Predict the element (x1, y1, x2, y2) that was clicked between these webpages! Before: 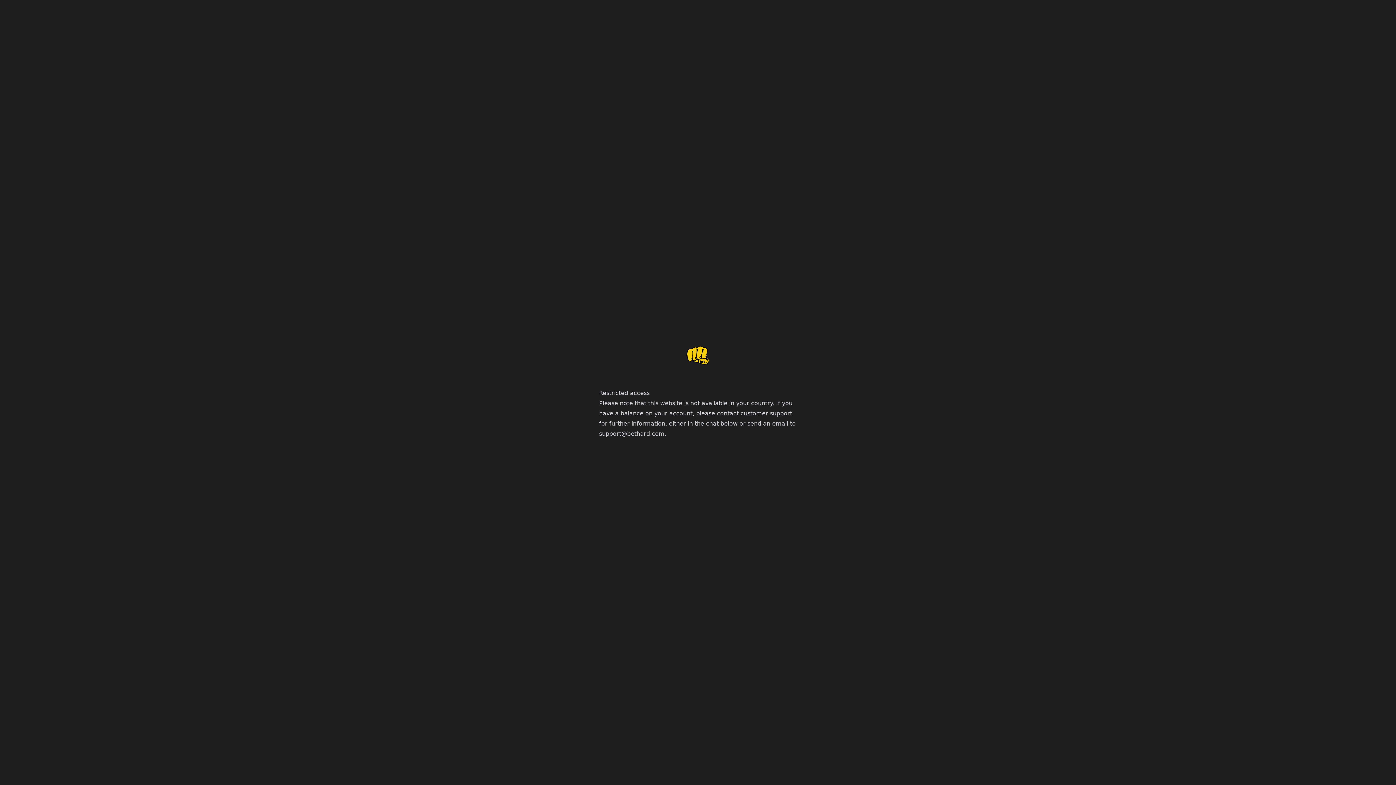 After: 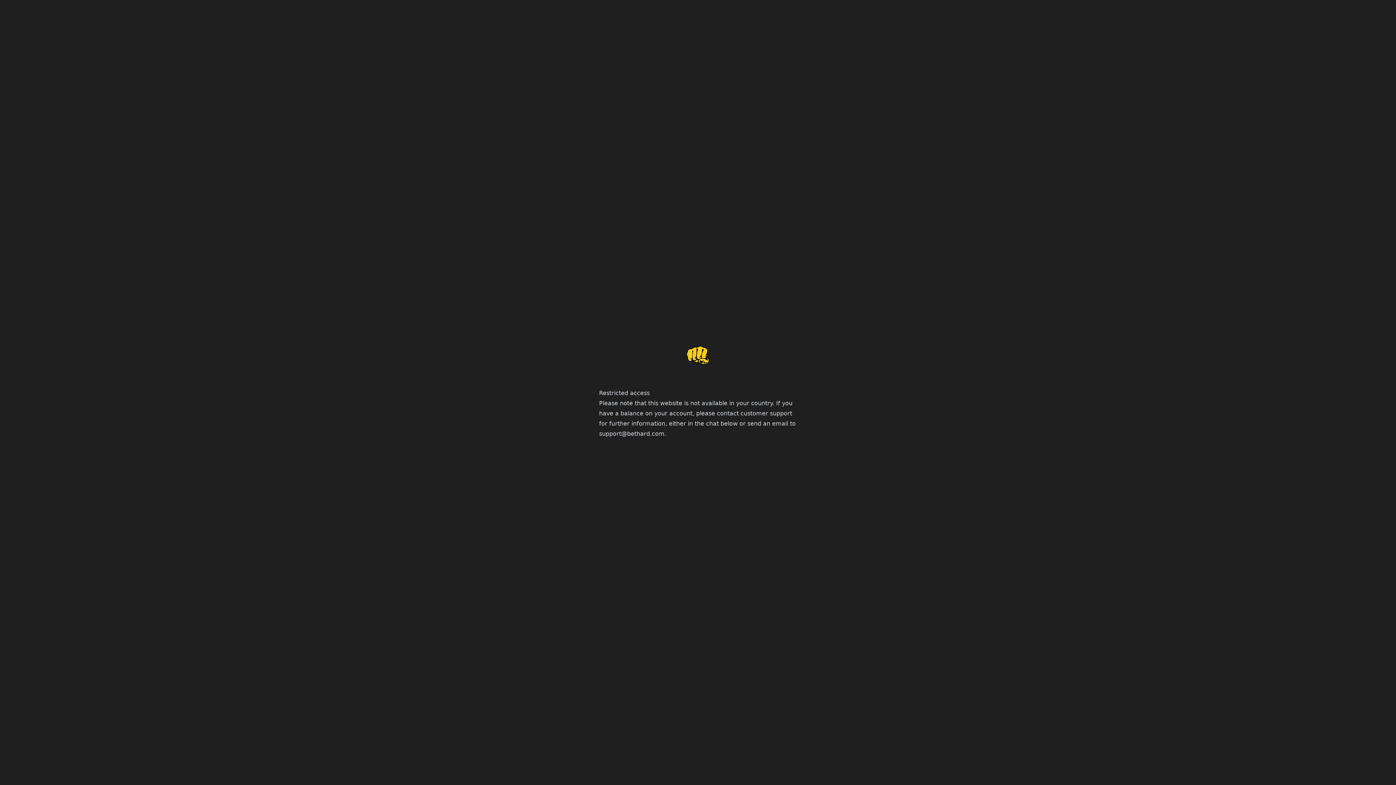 Action: bbox: (599, 430, 664, 437) label: support@bethard.com